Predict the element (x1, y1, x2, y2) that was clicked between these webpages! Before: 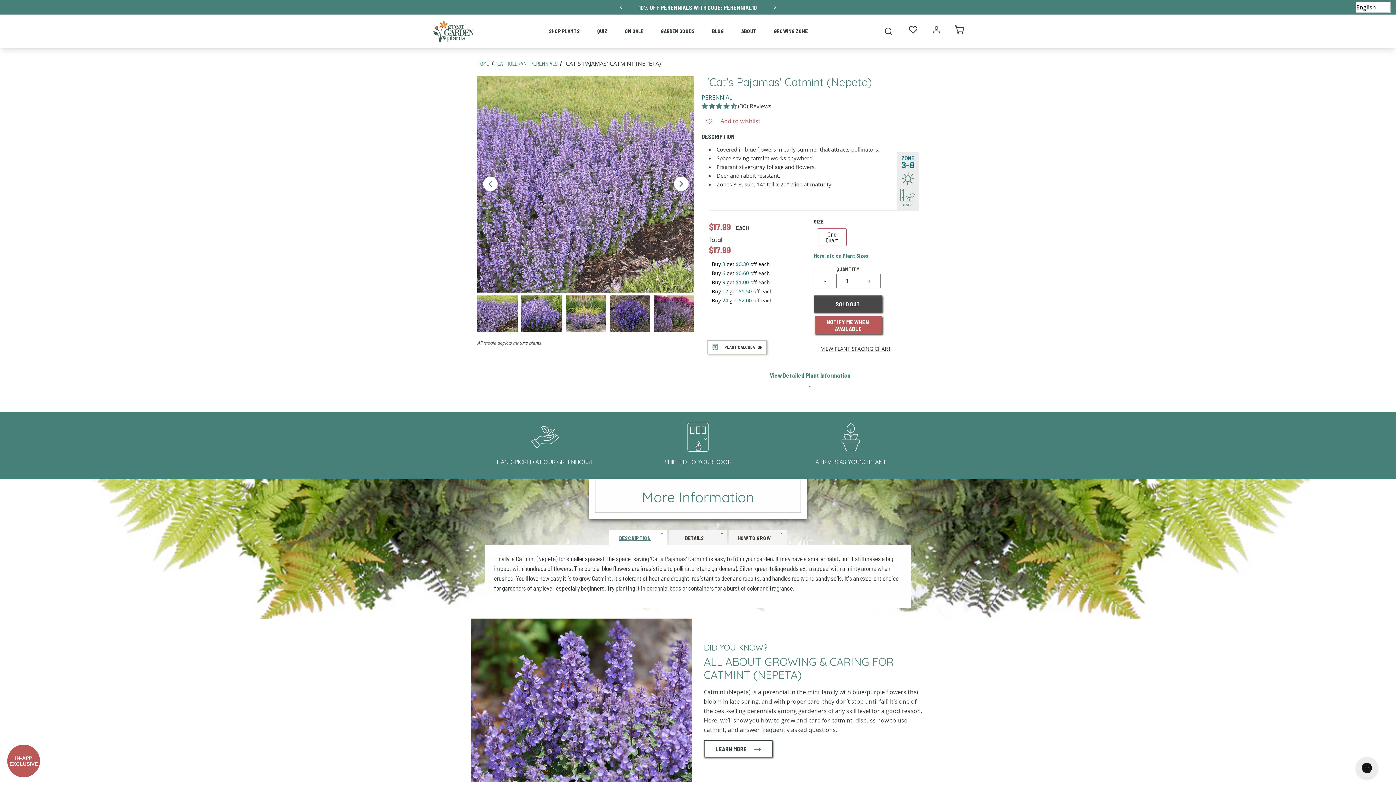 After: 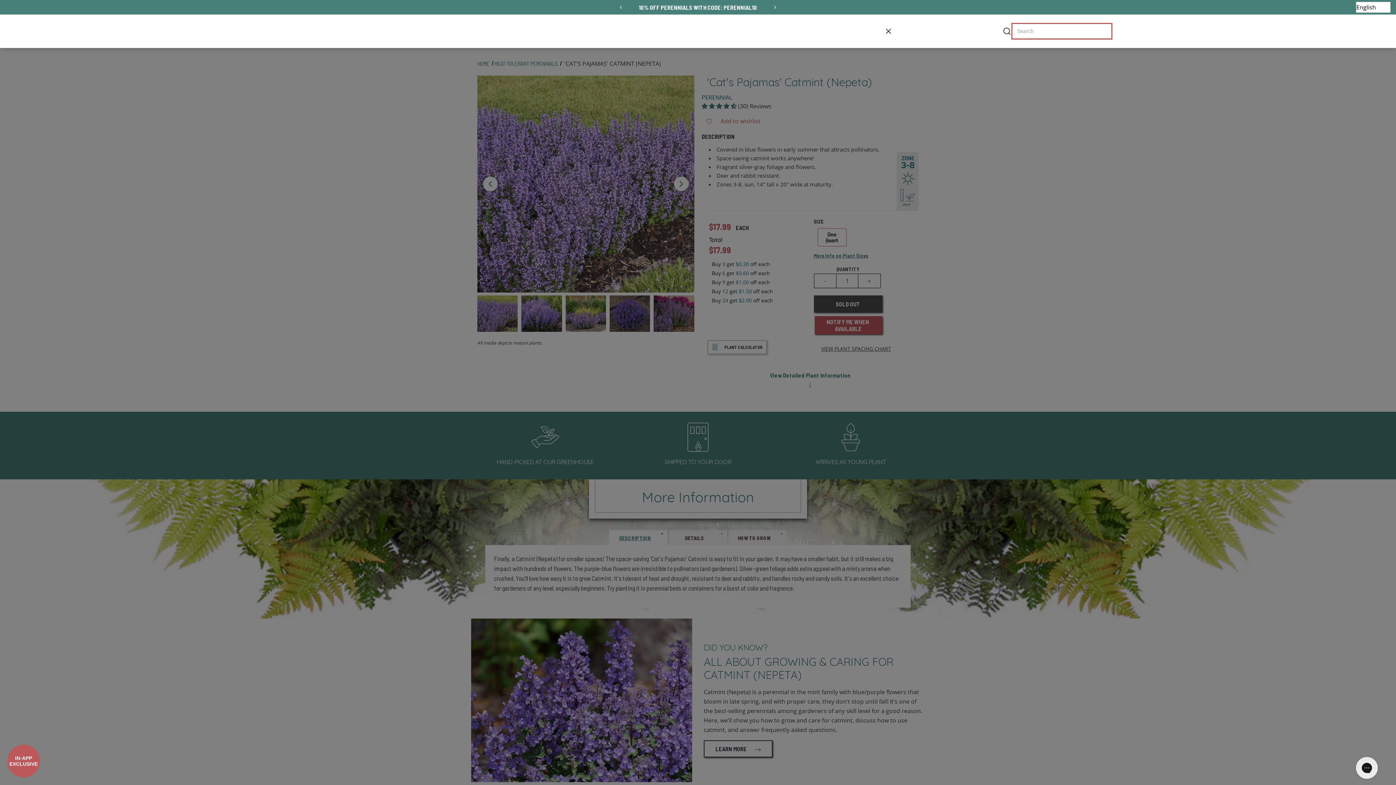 Action: bbox: (882, 25, 894, 37) label: Search Bar Header